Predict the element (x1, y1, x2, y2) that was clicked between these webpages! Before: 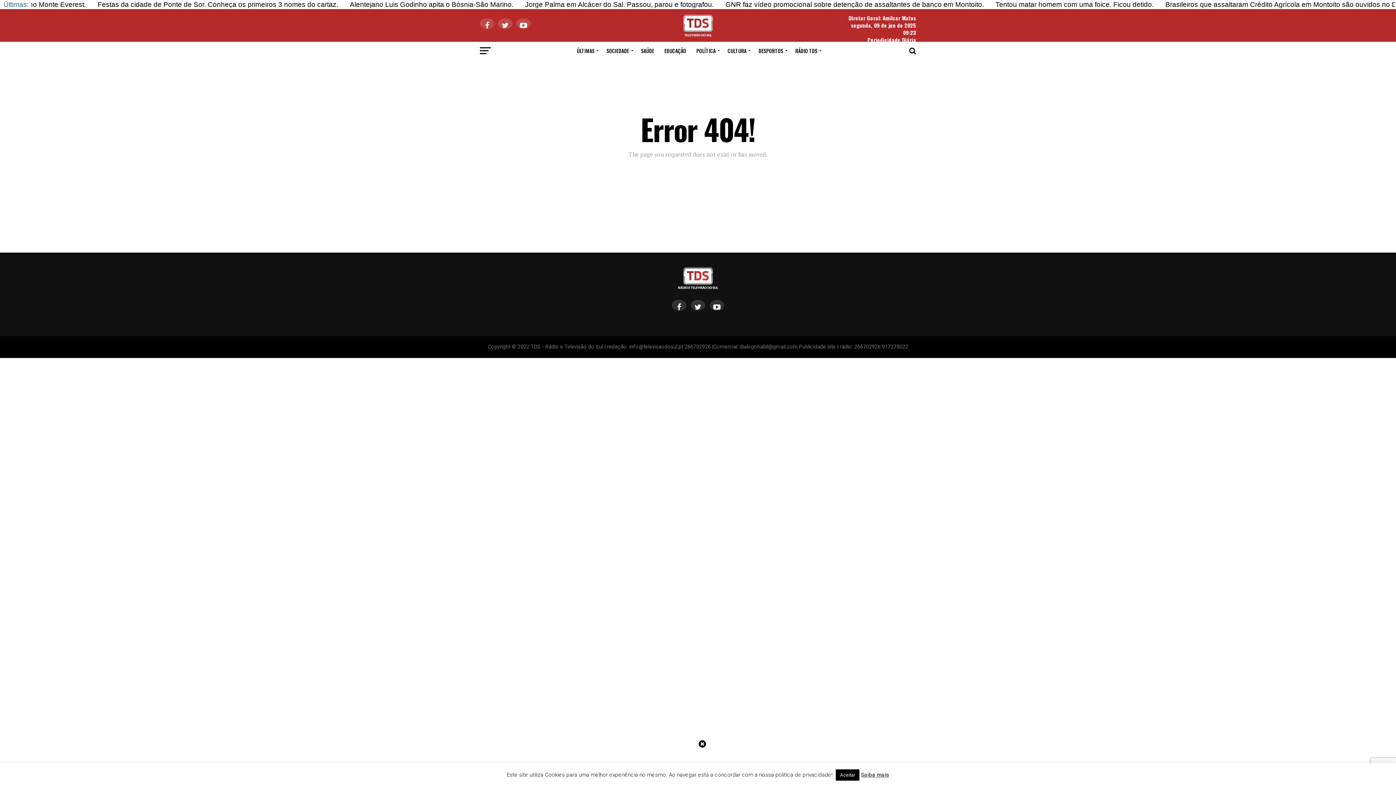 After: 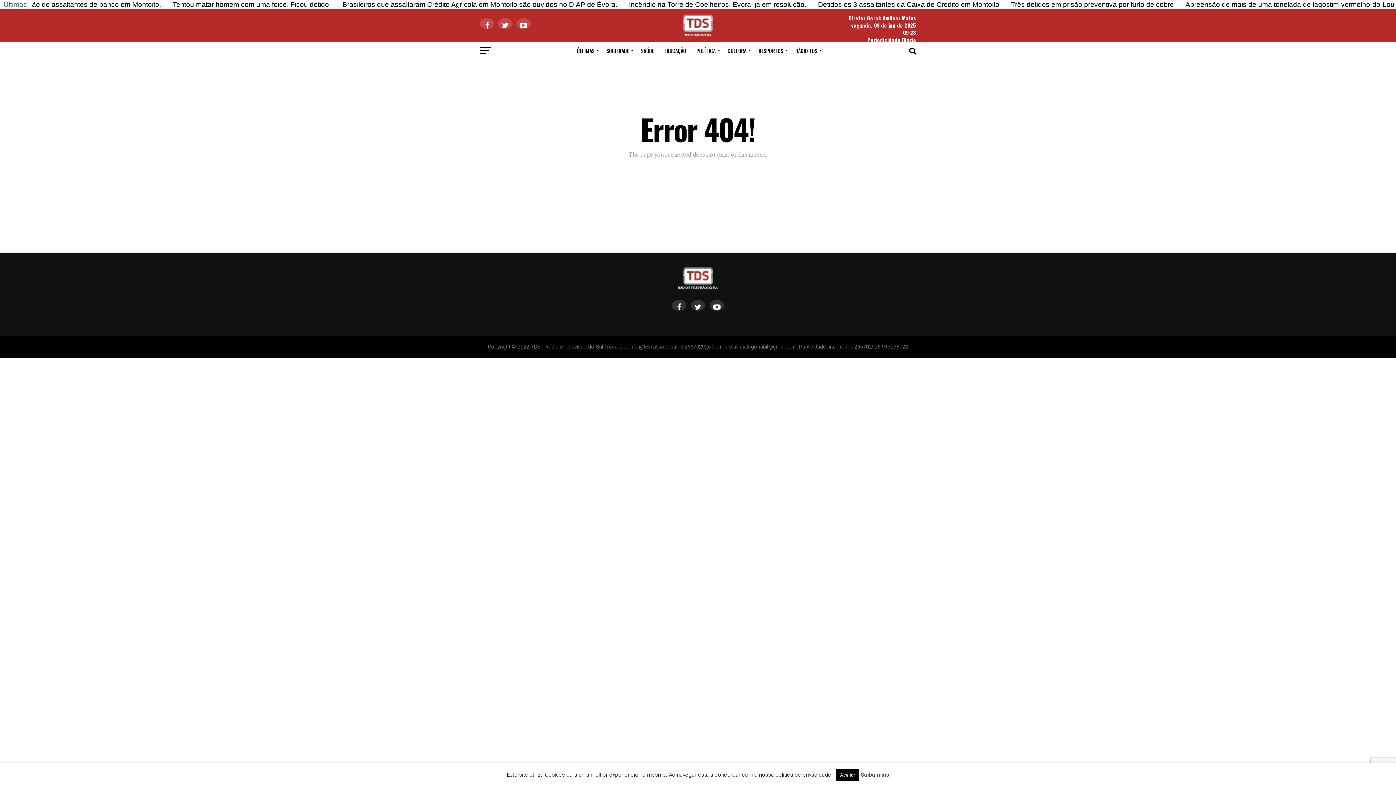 Action: bbox: (698, 743, 706, 750)